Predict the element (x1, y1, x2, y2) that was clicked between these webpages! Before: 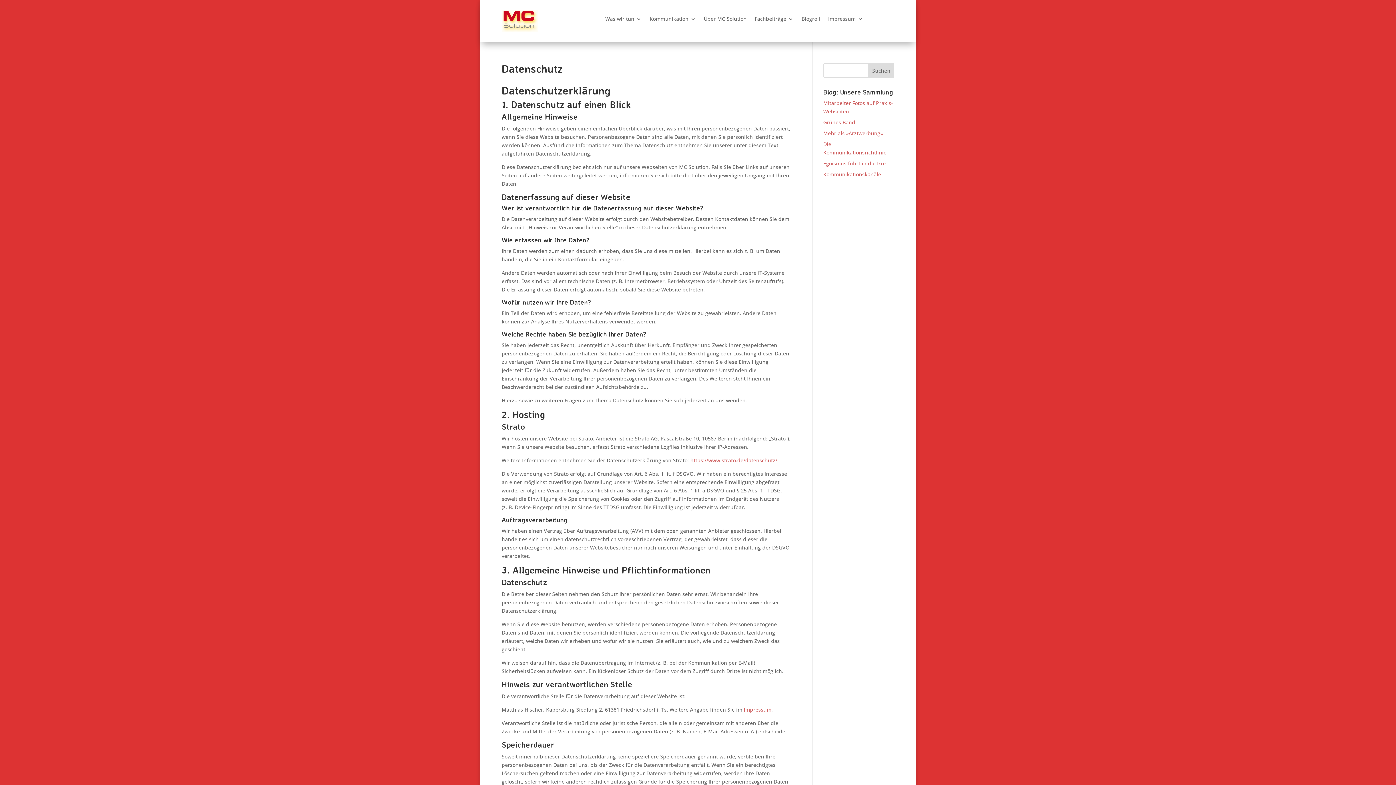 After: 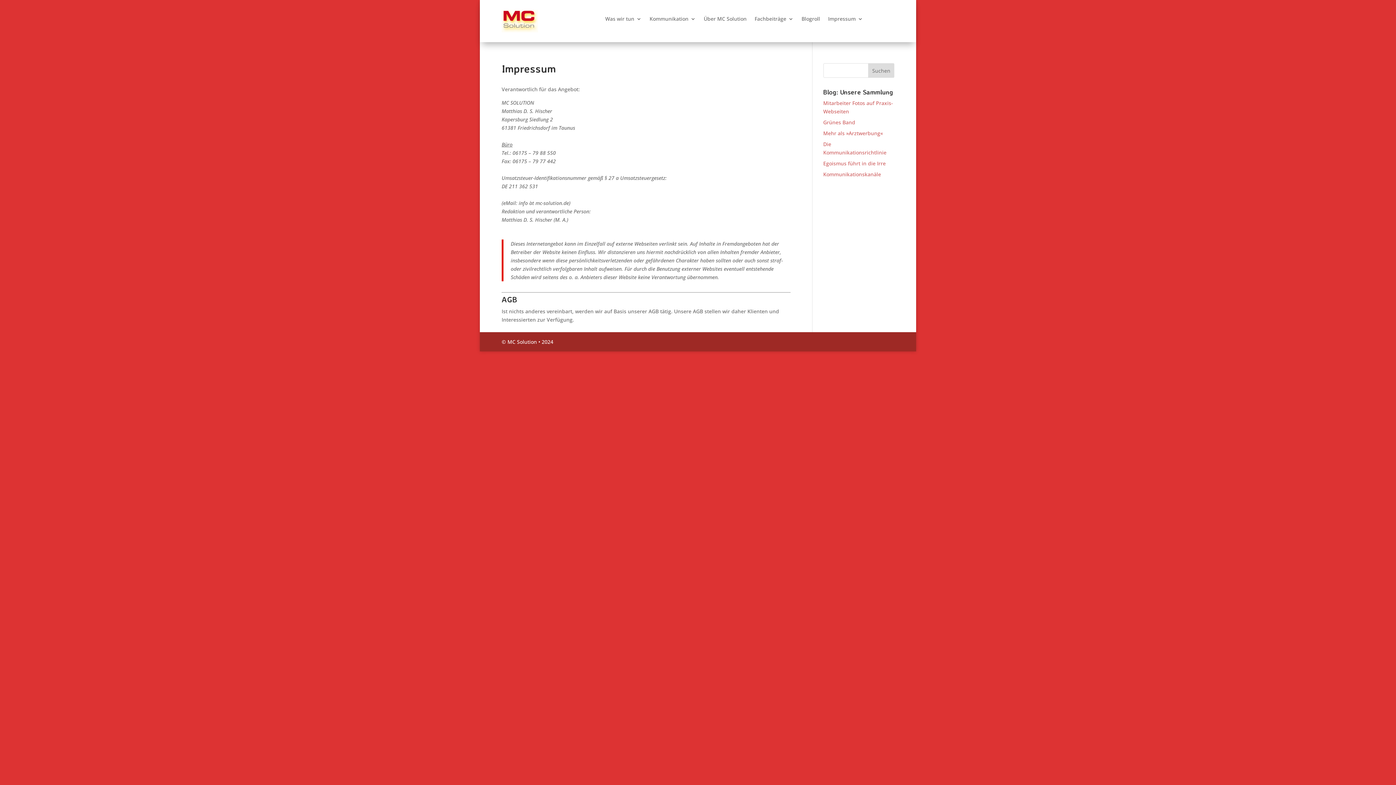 Action: label: Impressum bbox: (744, 706, 771, 713)